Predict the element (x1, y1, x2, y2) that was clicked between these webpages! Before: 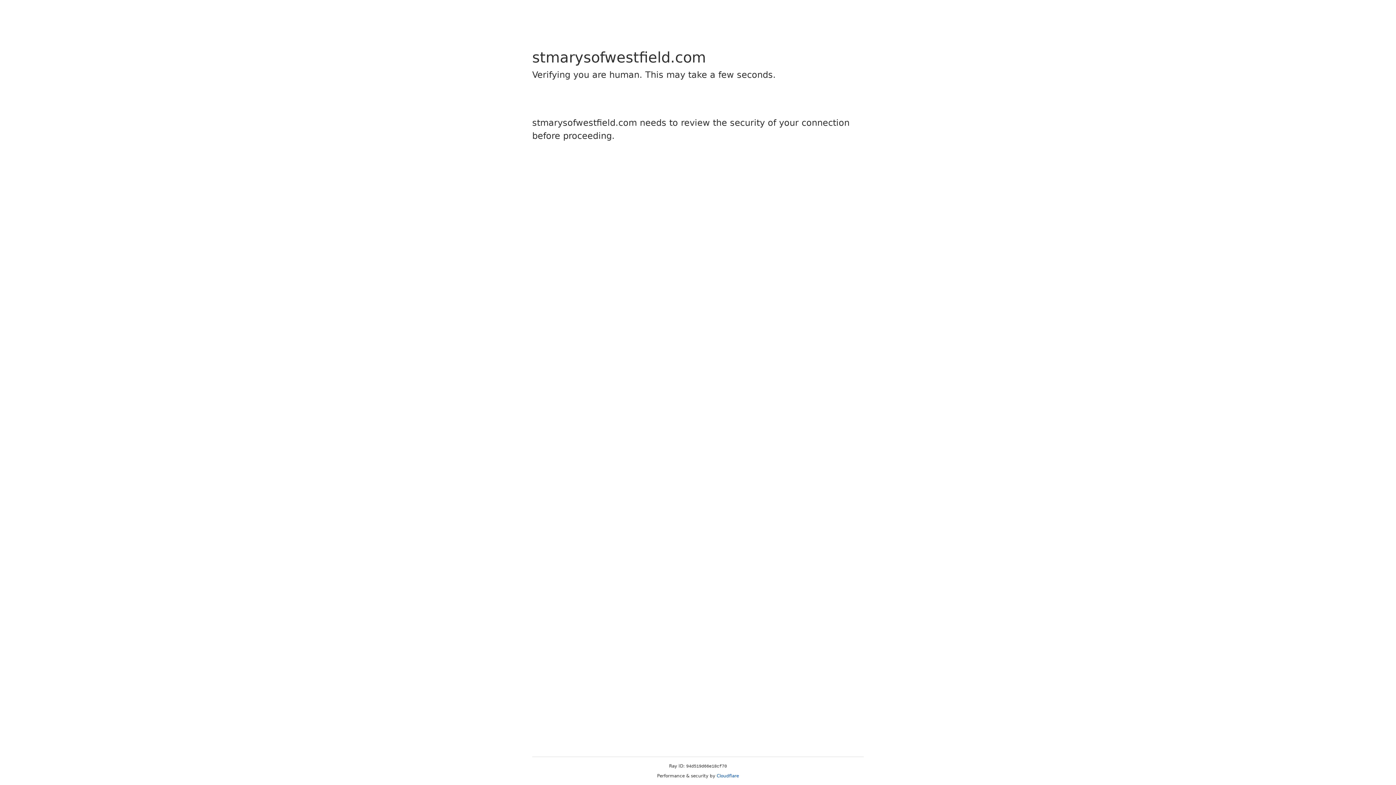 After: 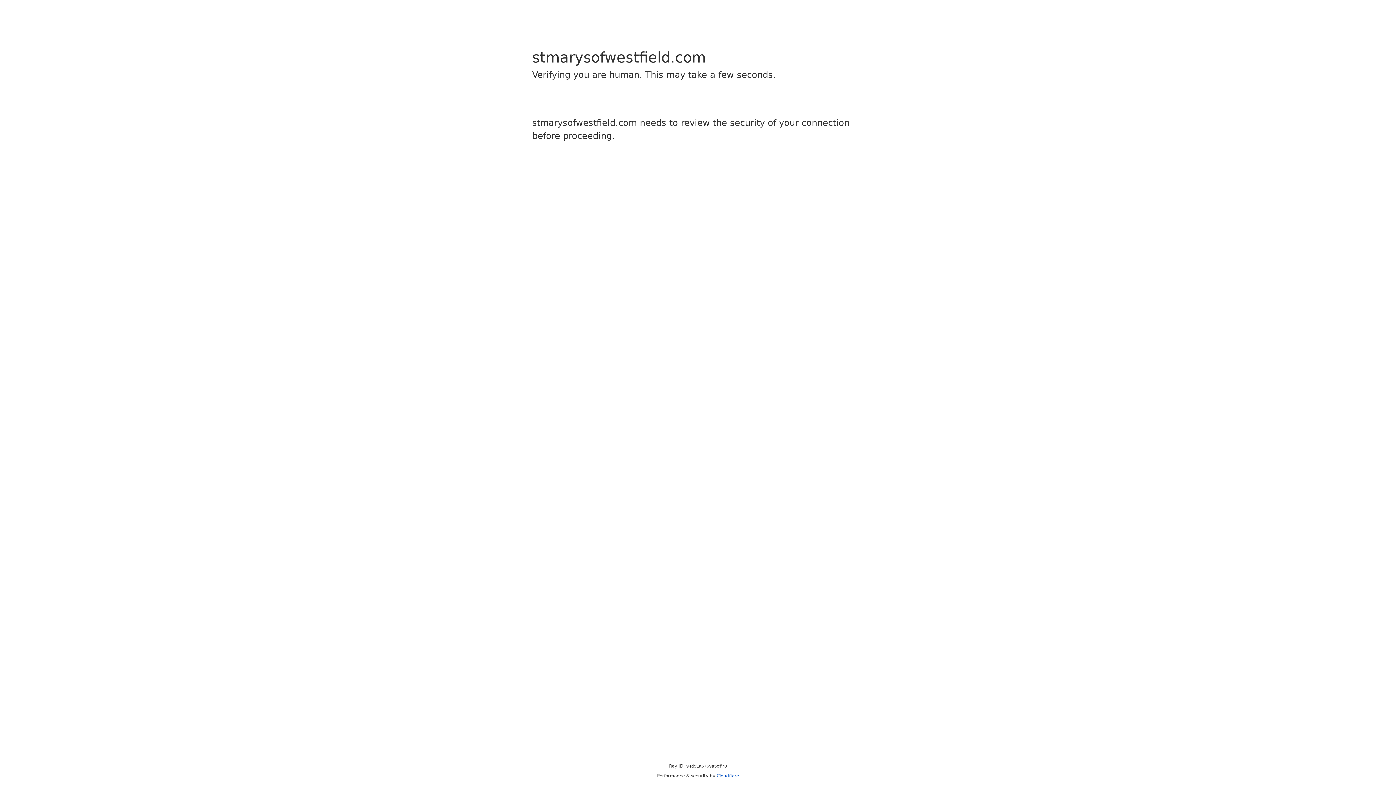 Action: bbox: (716, 773, 739, 778) label: Cloudflare